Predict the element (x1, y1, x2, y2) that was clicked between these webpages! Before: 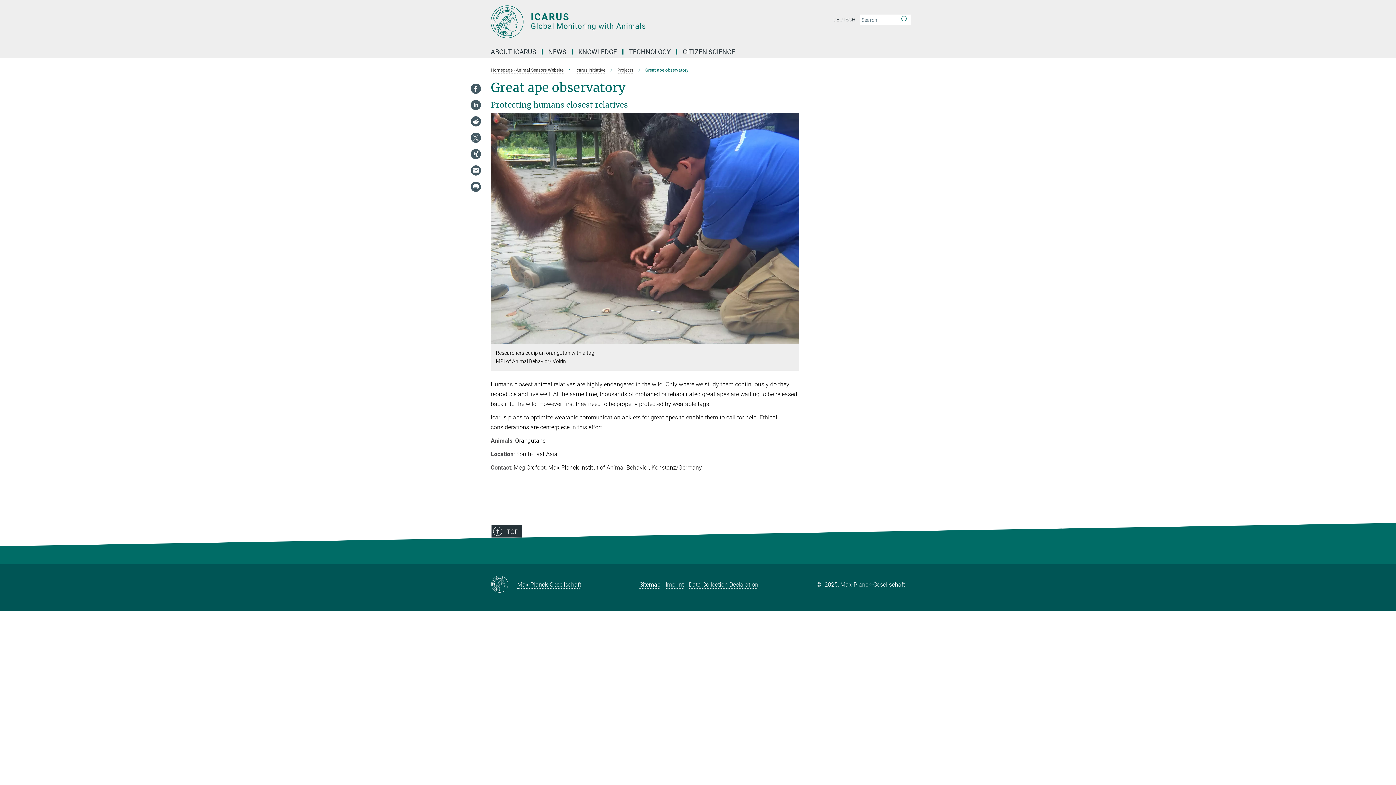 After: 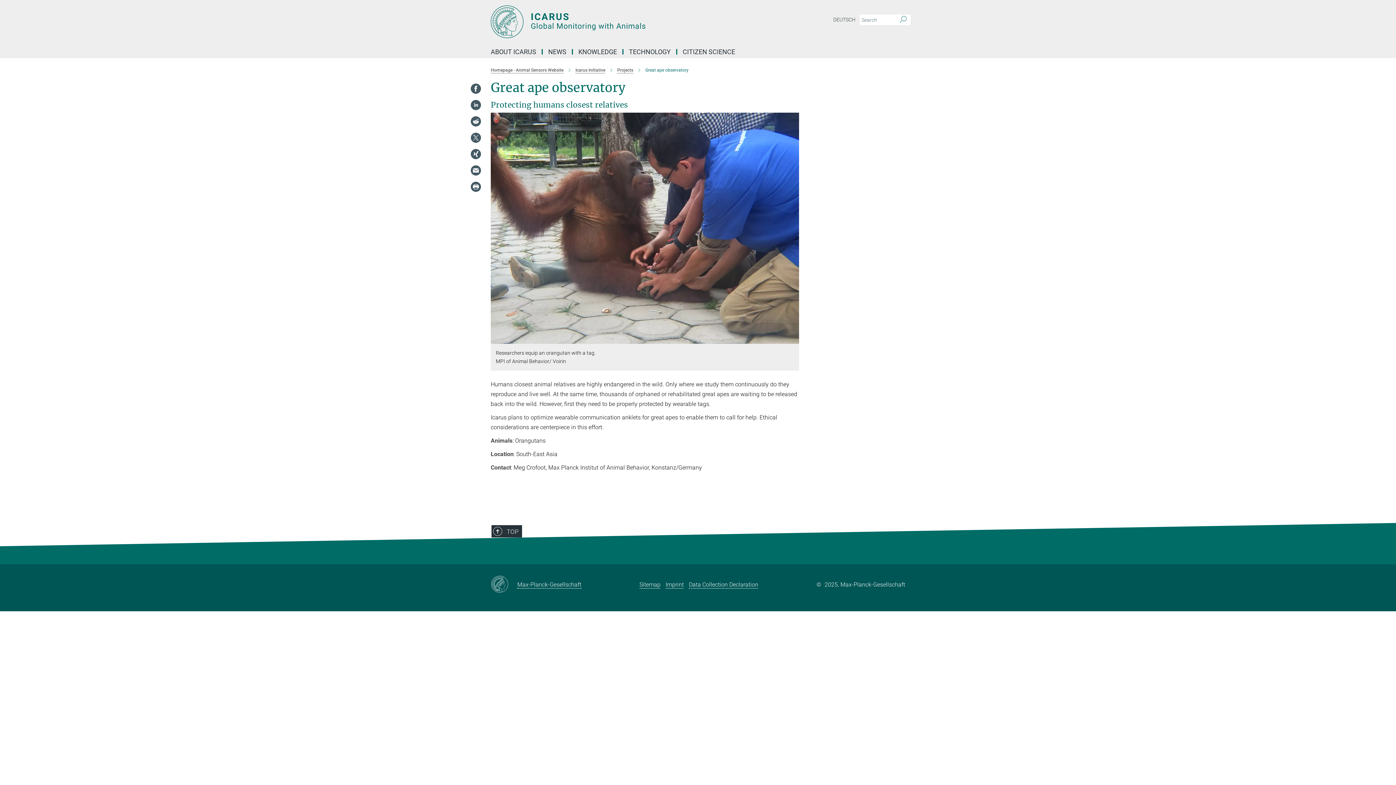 Action: bbox: (470, 148, 481, 159)